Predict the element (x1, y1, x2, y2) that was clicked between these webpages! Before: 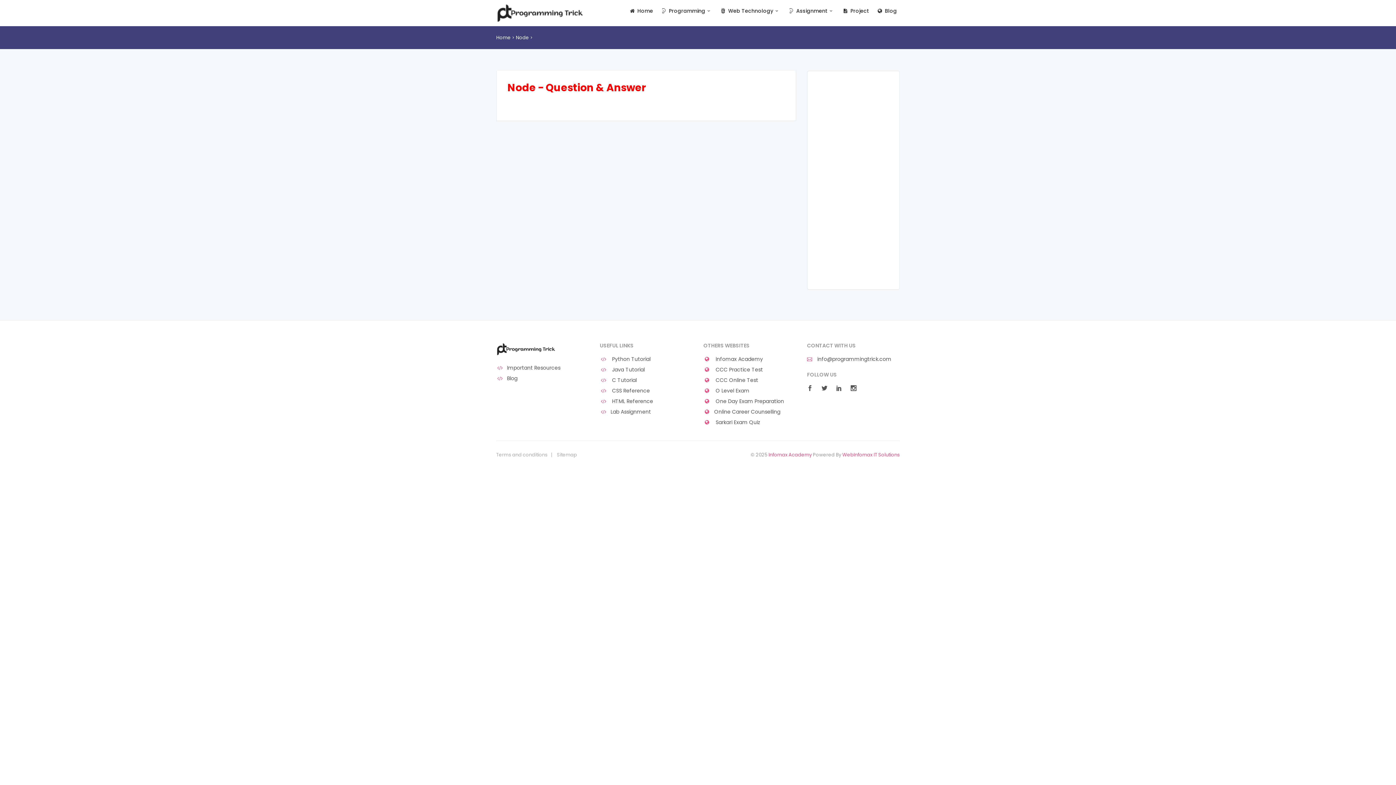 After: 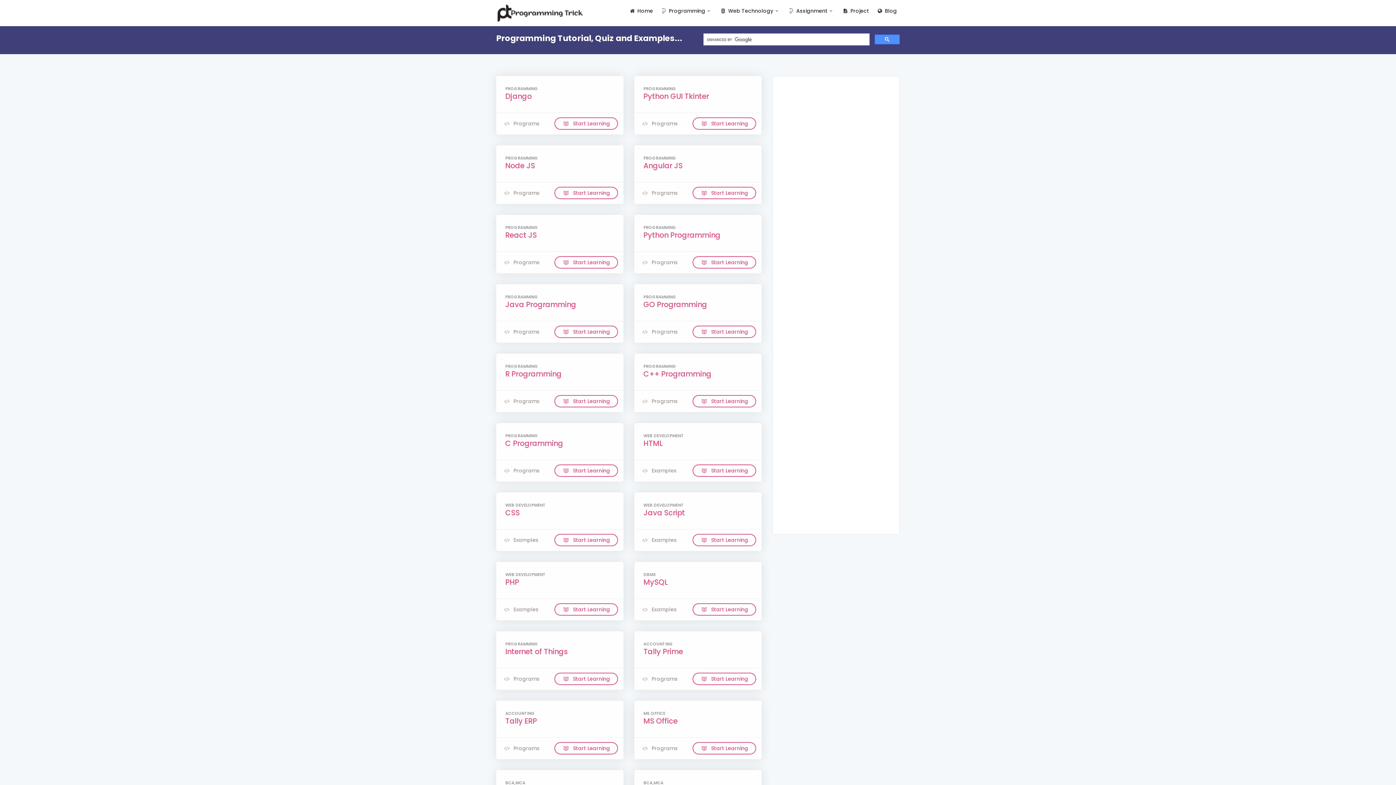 Action: label:  Home bbox: (626, 7, 656, 20)